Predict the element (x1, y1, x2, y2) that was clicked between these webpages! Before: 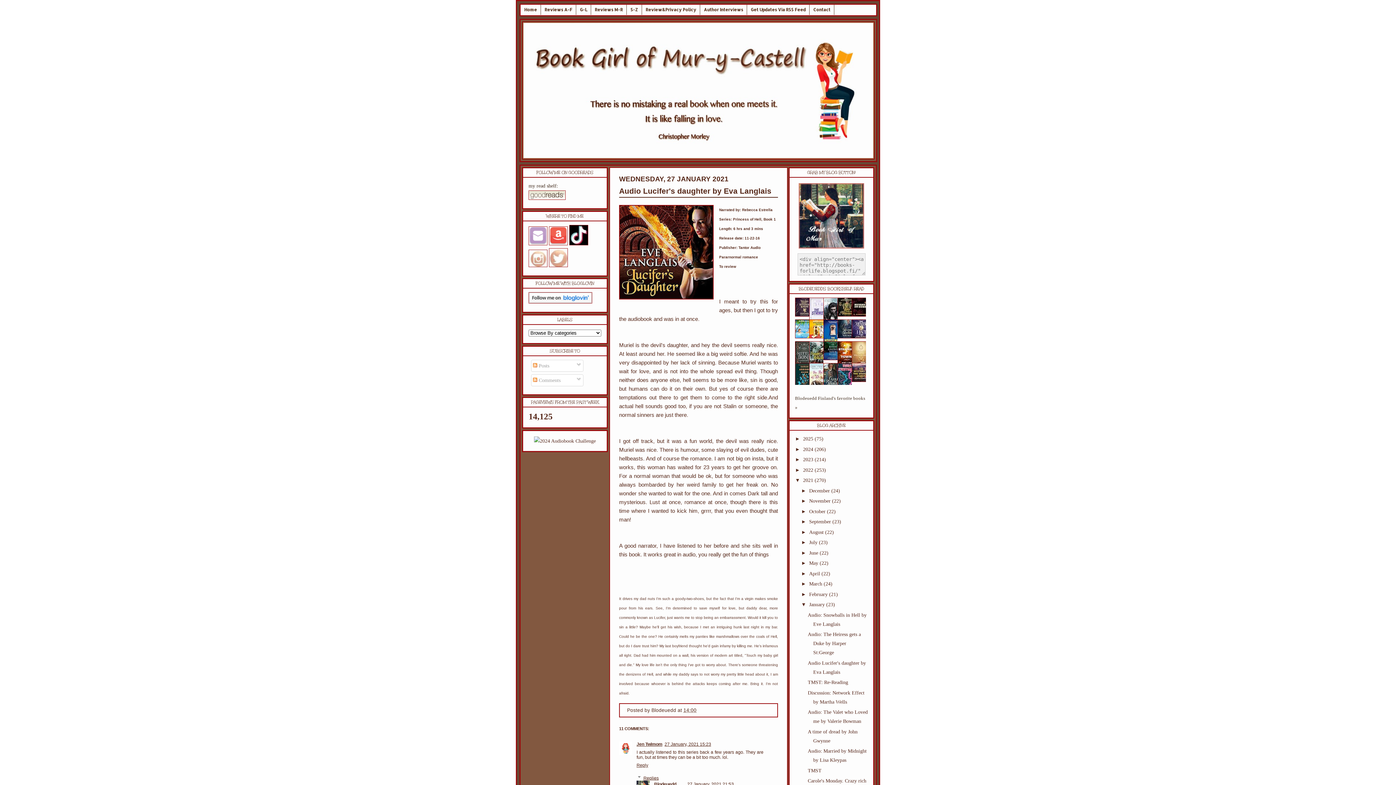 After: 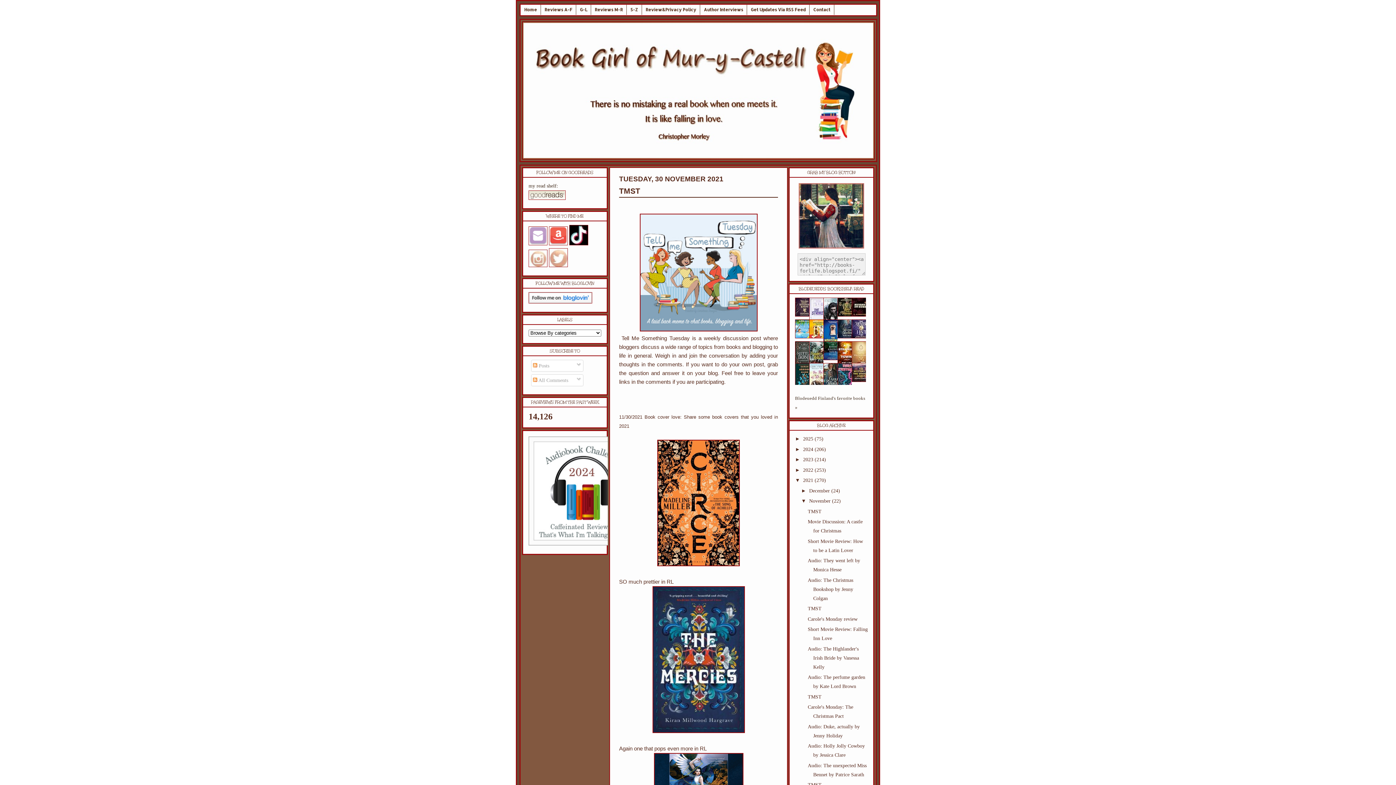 Action: label: November  bbox: (809, 498, 832, 504)